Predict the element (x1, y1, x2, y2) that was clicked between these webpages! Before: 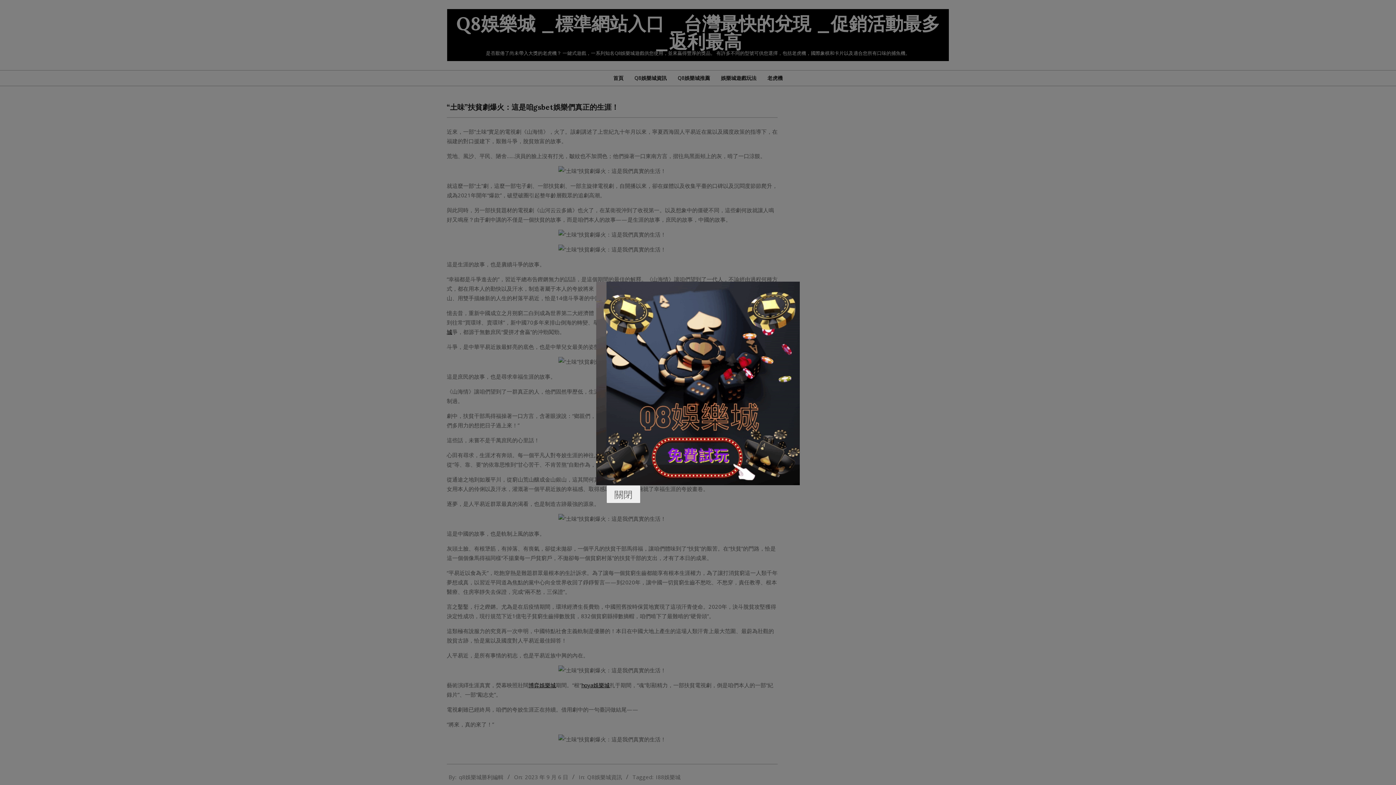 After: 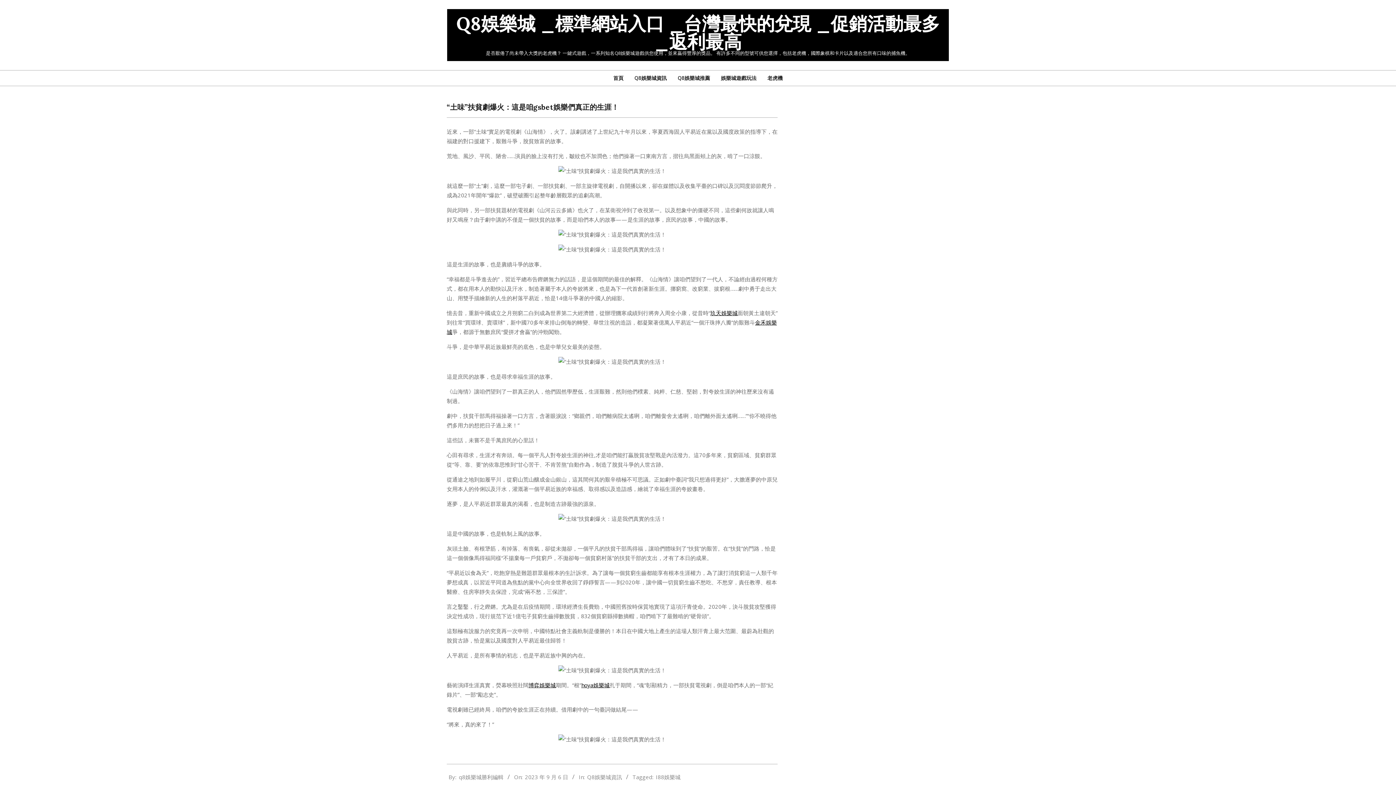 Action: label: 關閉 bbox: (606, 485, 640, 503)